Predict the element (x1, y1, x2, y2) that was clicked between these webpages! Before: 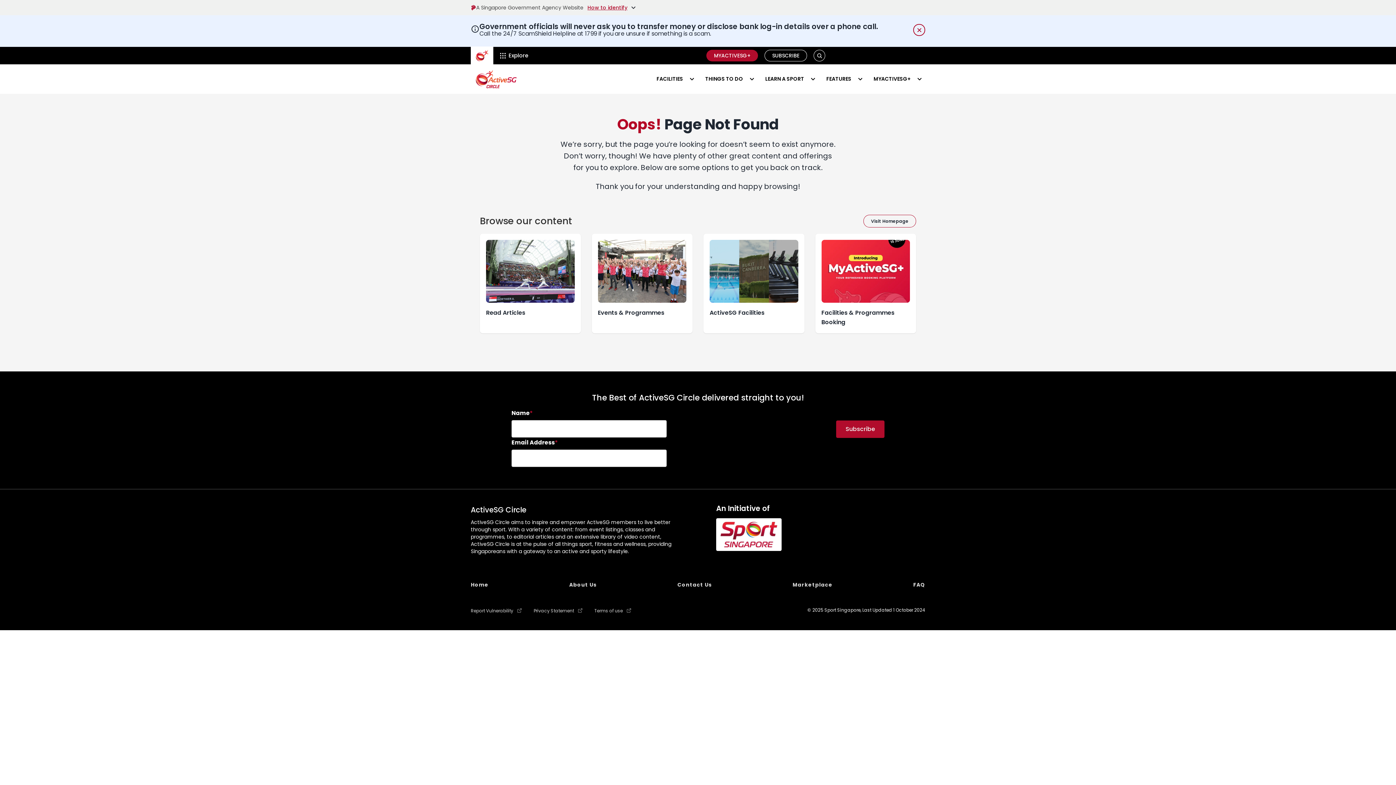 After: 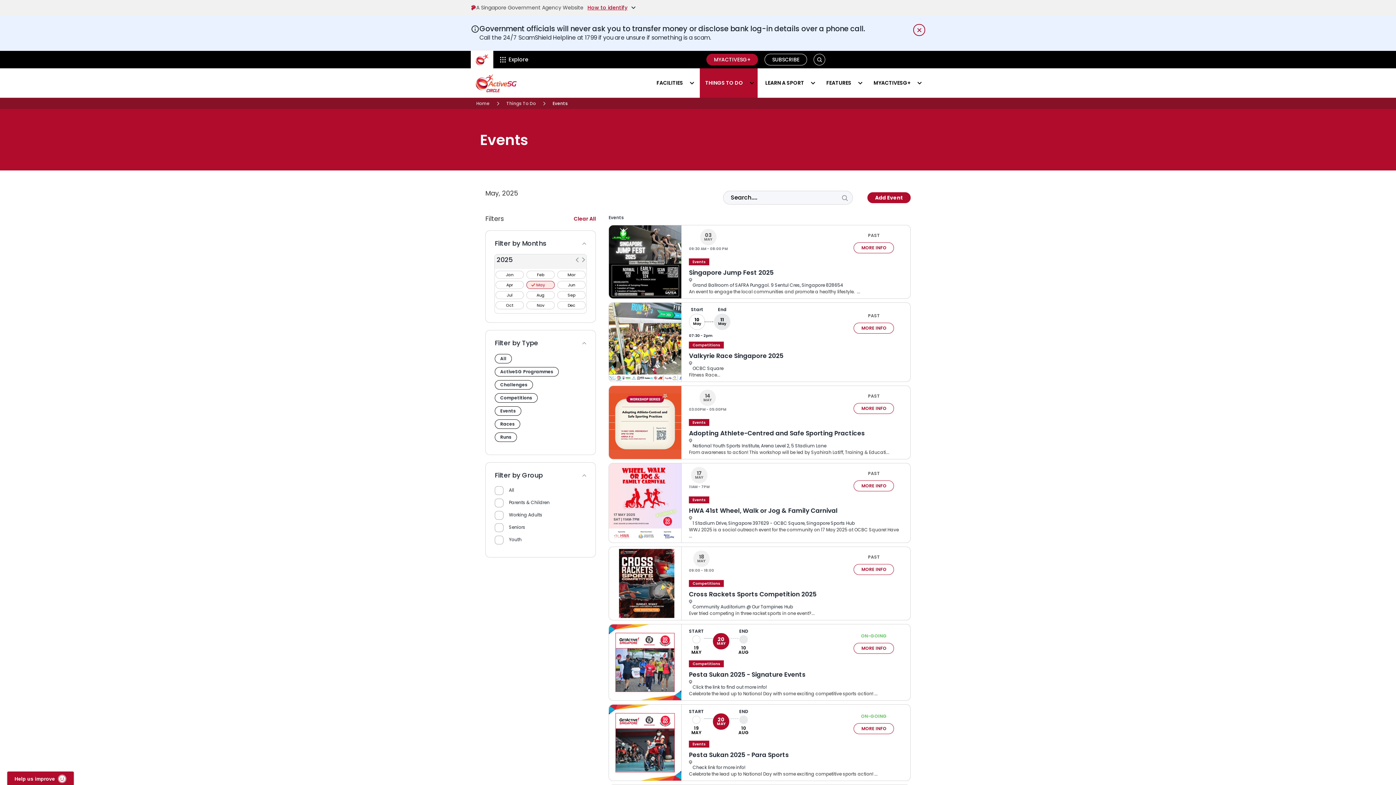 Action: label: THINGS TO DO bbox: (700, 64, 757, 93)